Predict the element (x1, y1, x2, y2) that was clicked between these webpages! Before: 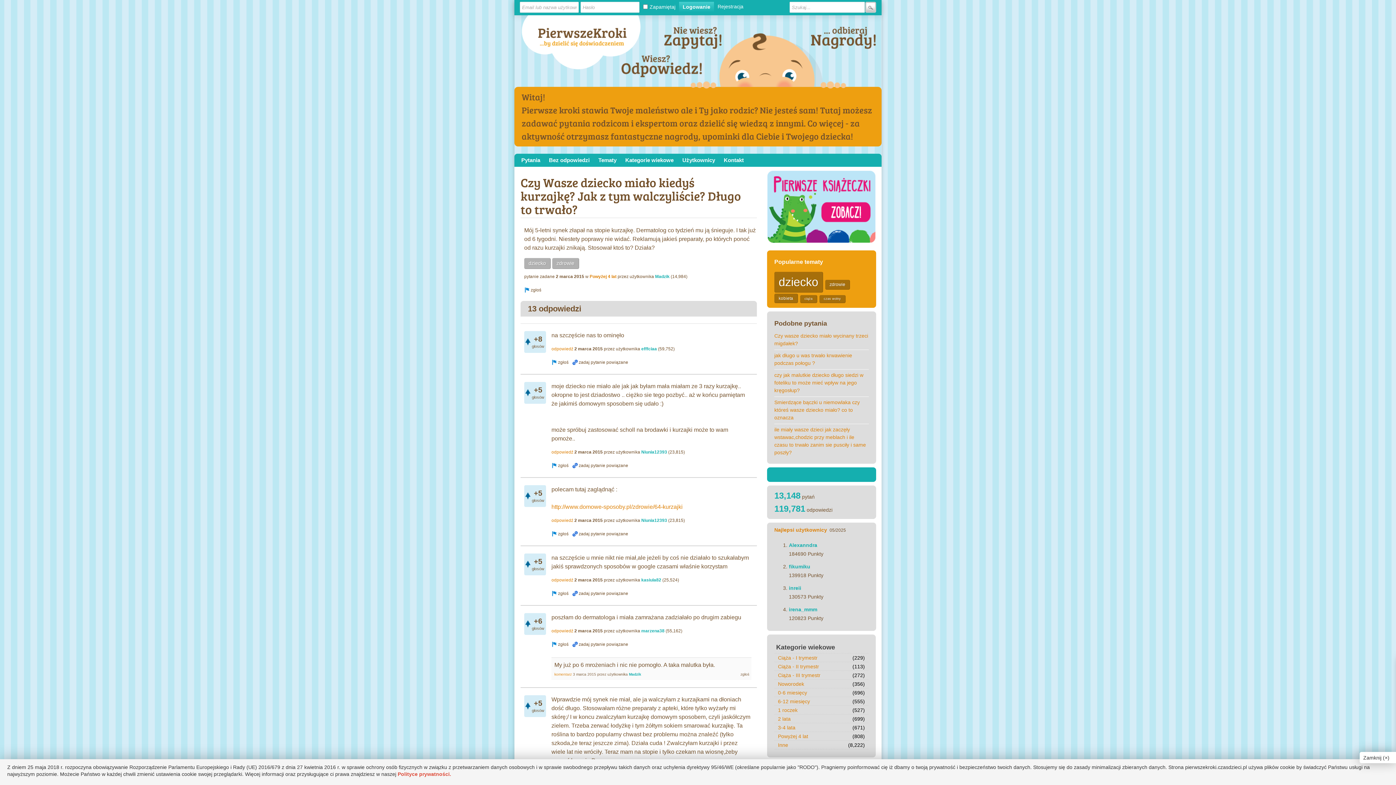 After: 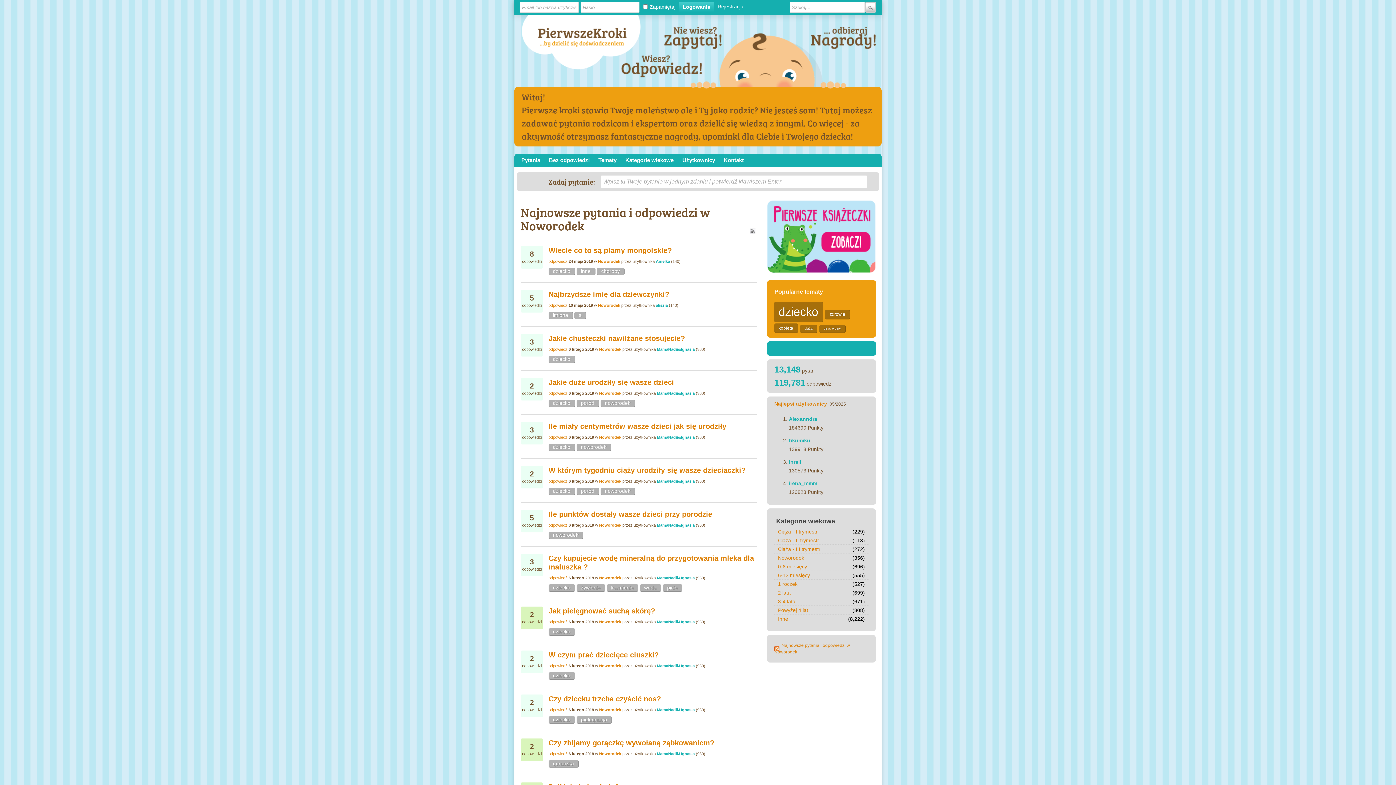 Action: label: Noworodek bbox: (778, 681, 804, 687)